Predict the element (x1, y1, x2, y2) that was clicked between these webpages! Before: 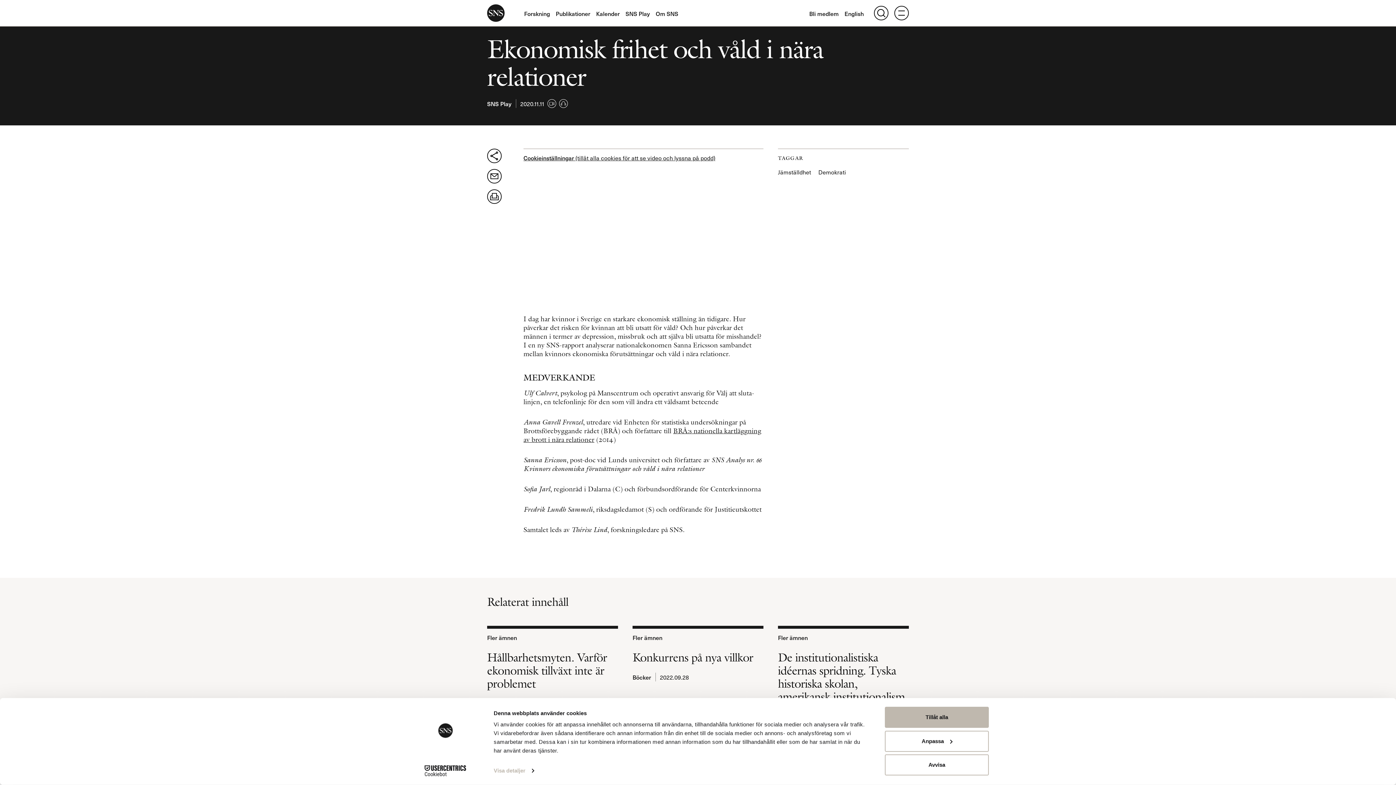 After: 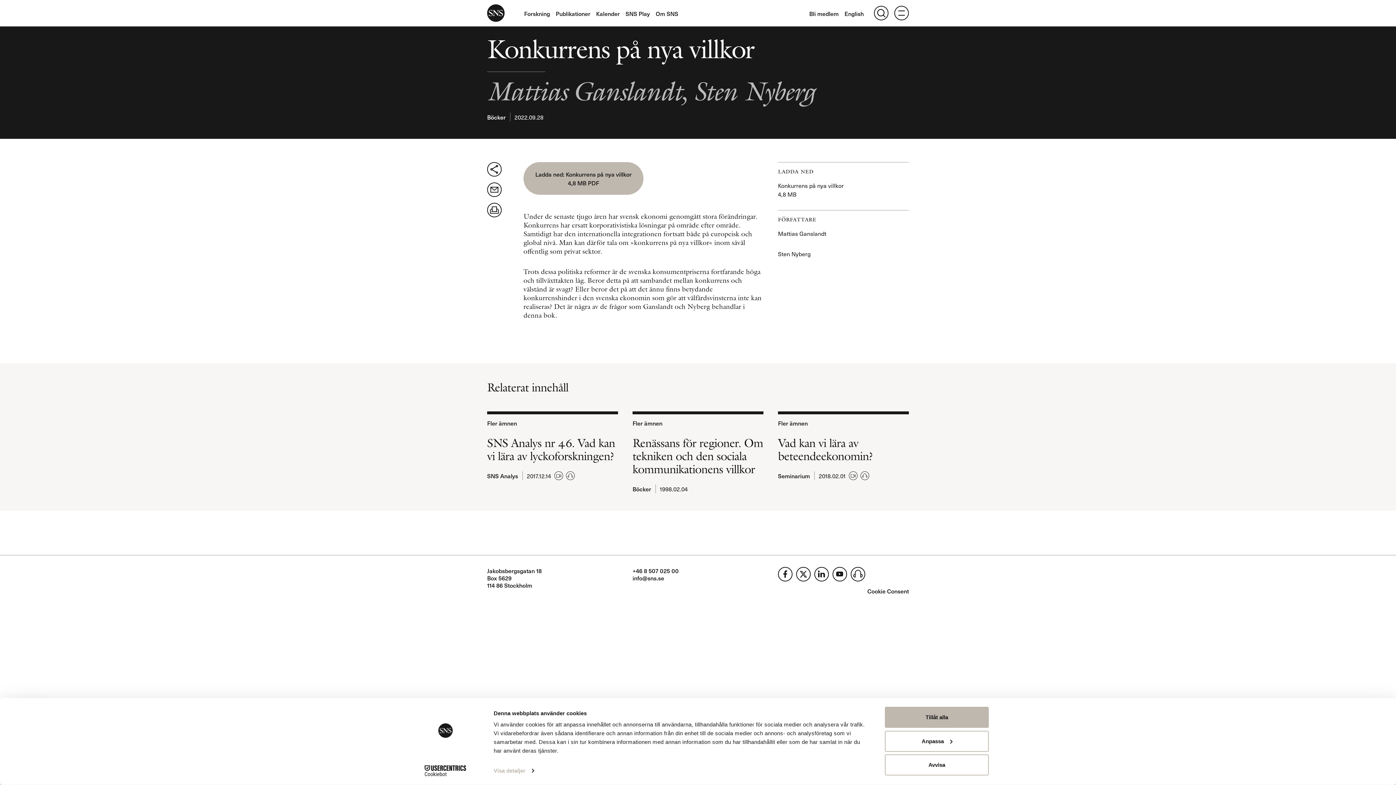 Action: label: Konkurrens på nya villkor bbox: (632, 650, 753, 665)